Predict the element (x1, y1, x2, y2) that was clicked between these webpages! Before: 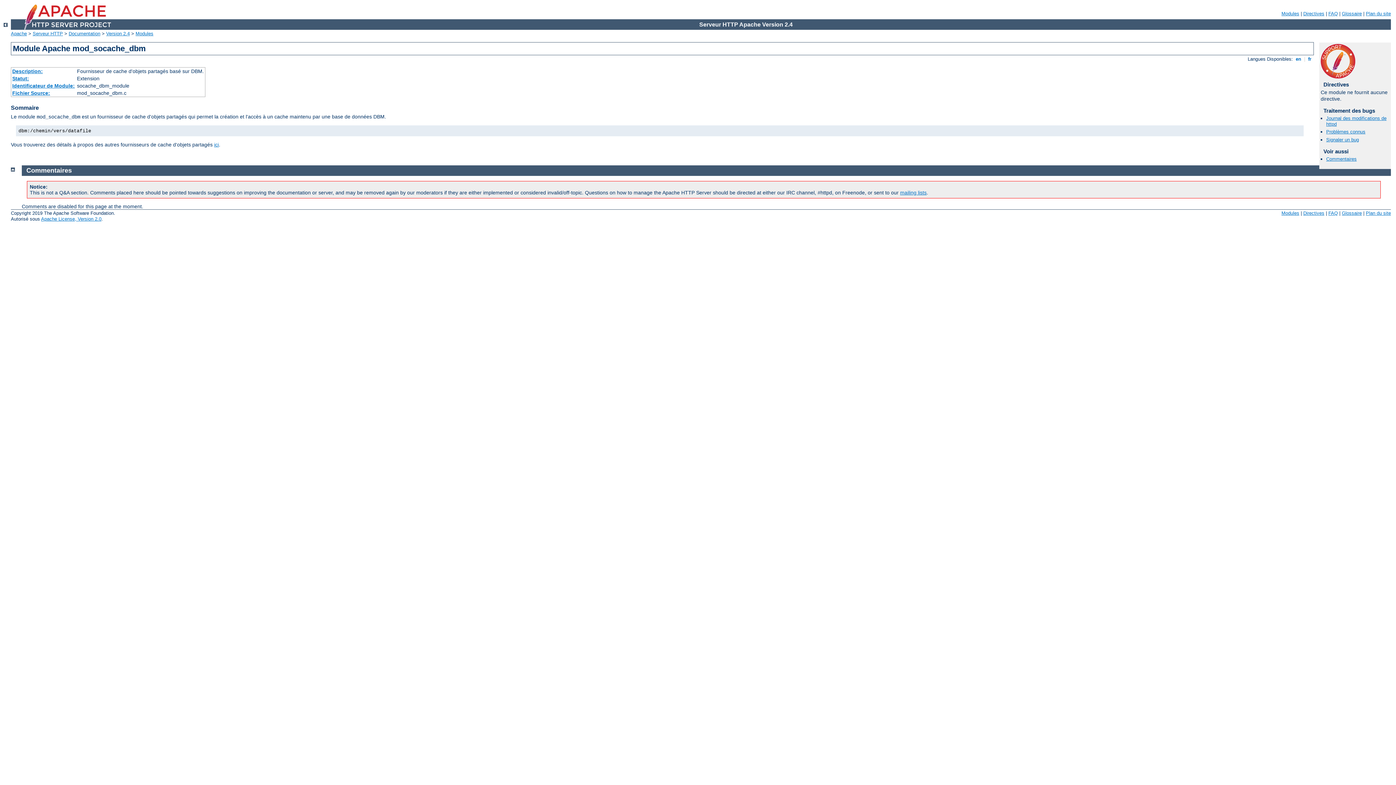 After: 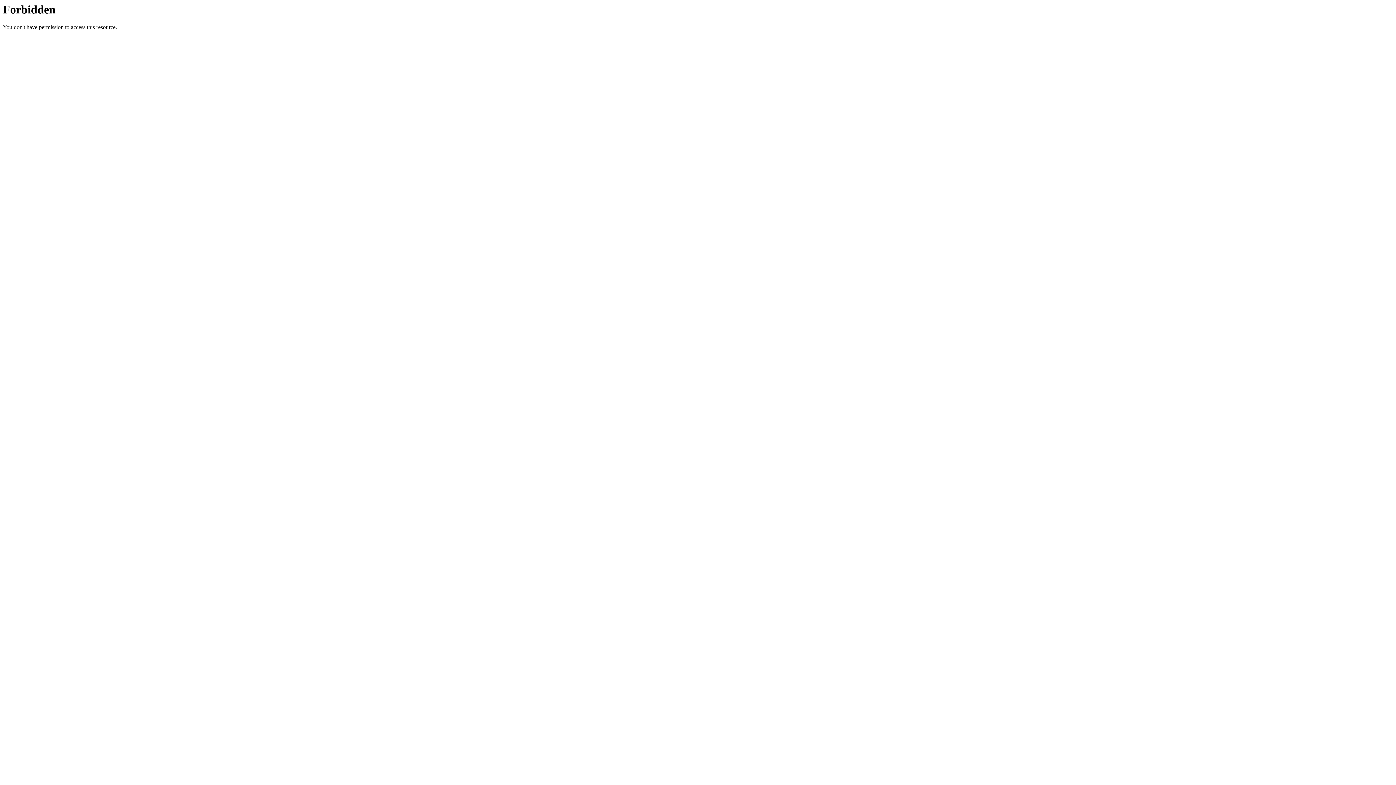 Action: bbox: (1326, 129, 1365, 134) label: Problèmes connus